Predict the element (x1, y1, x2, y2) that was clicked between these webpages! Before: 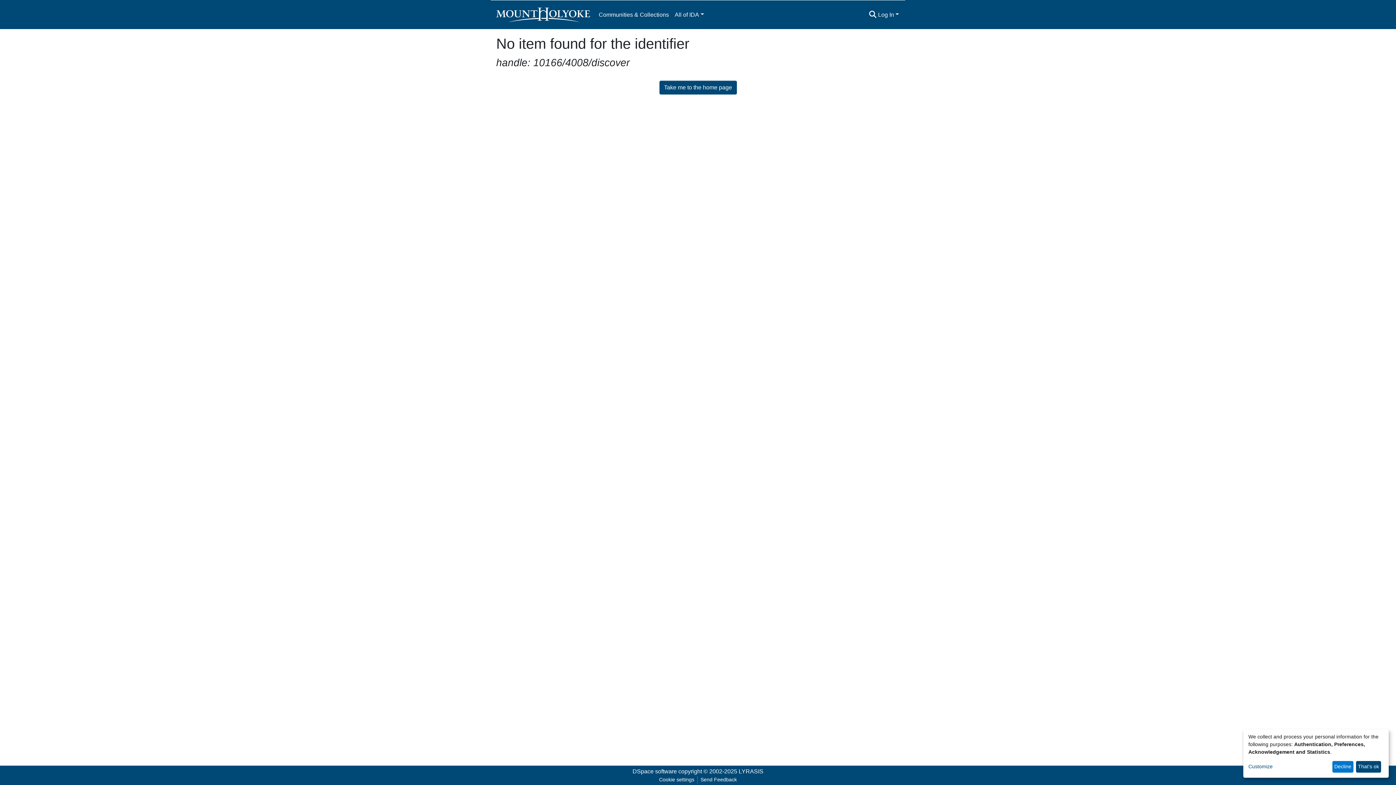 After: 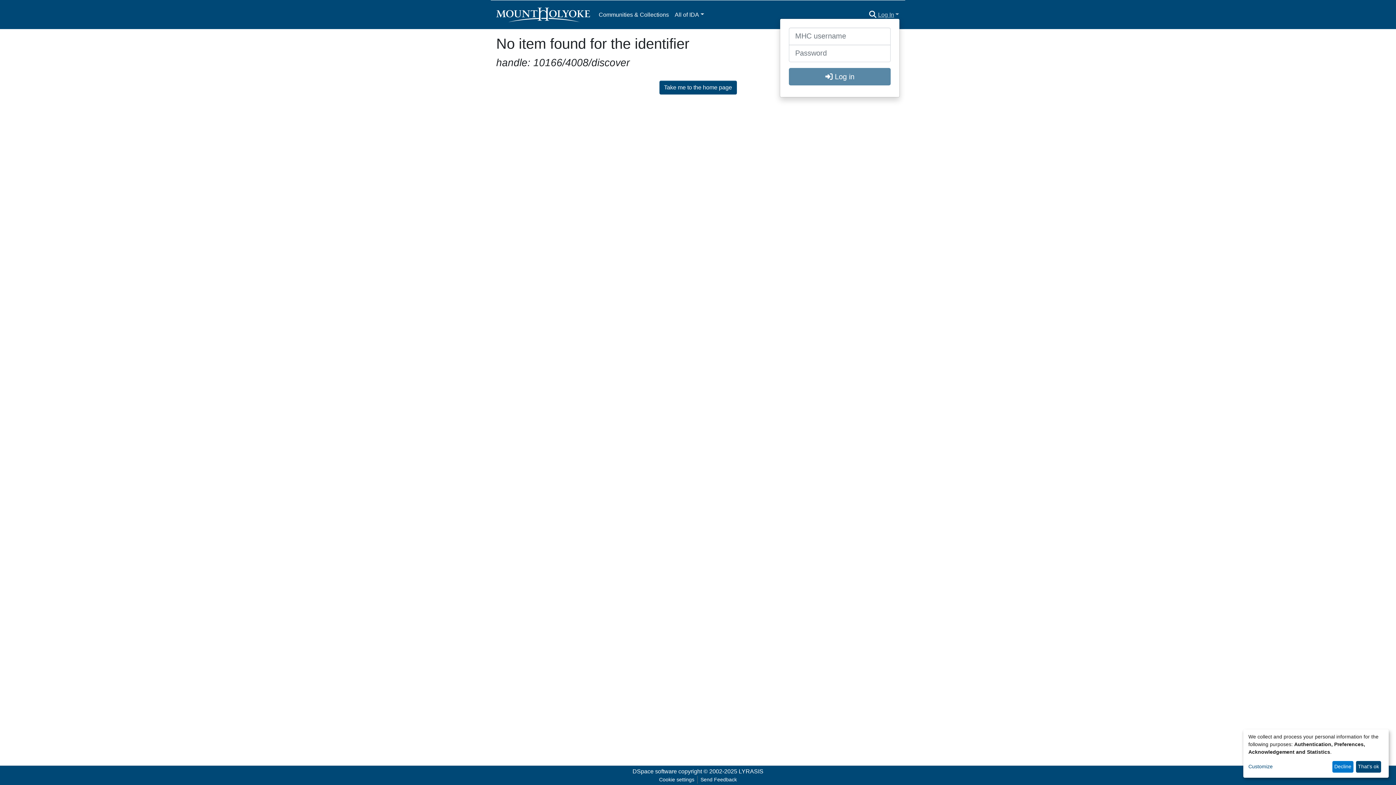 Action: label: Log In bbox: (877, 11, 900, 17)